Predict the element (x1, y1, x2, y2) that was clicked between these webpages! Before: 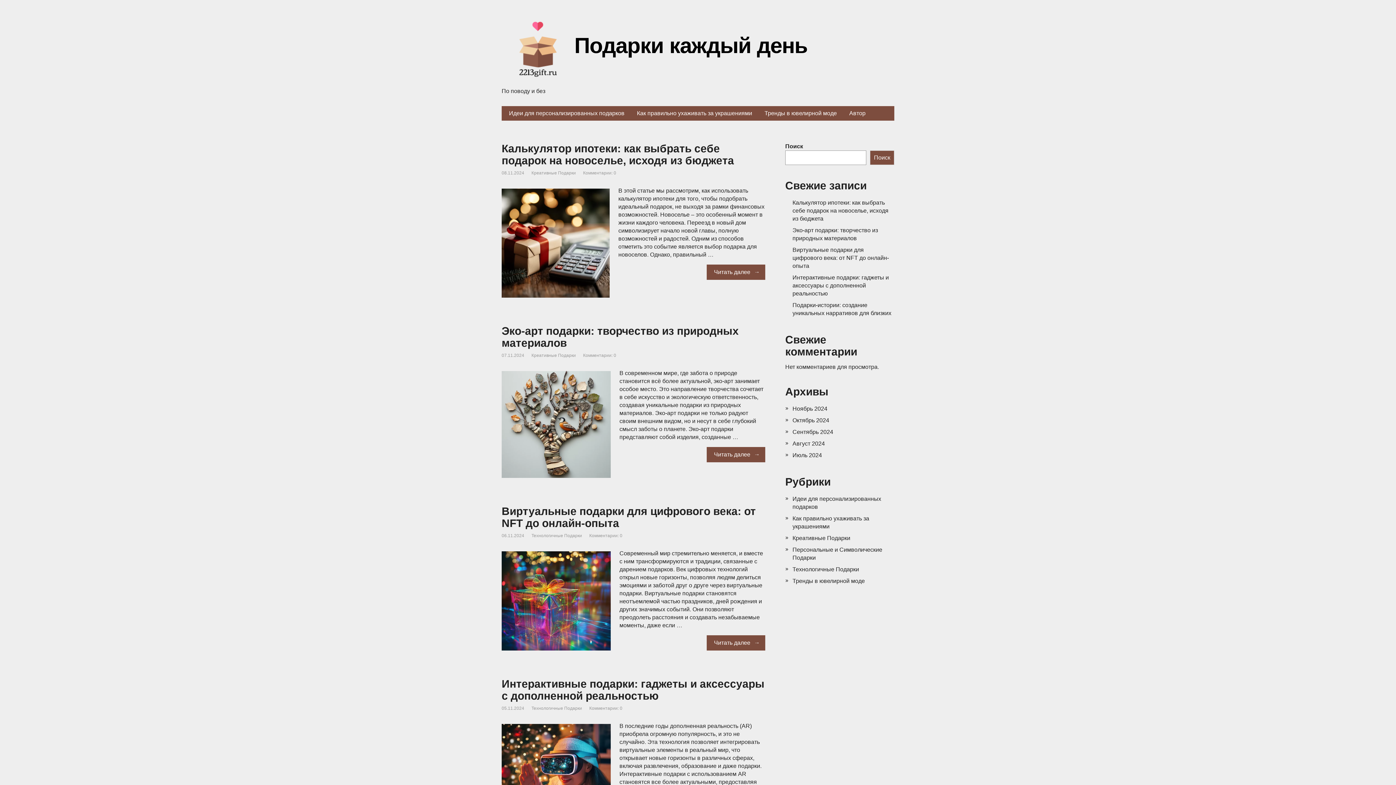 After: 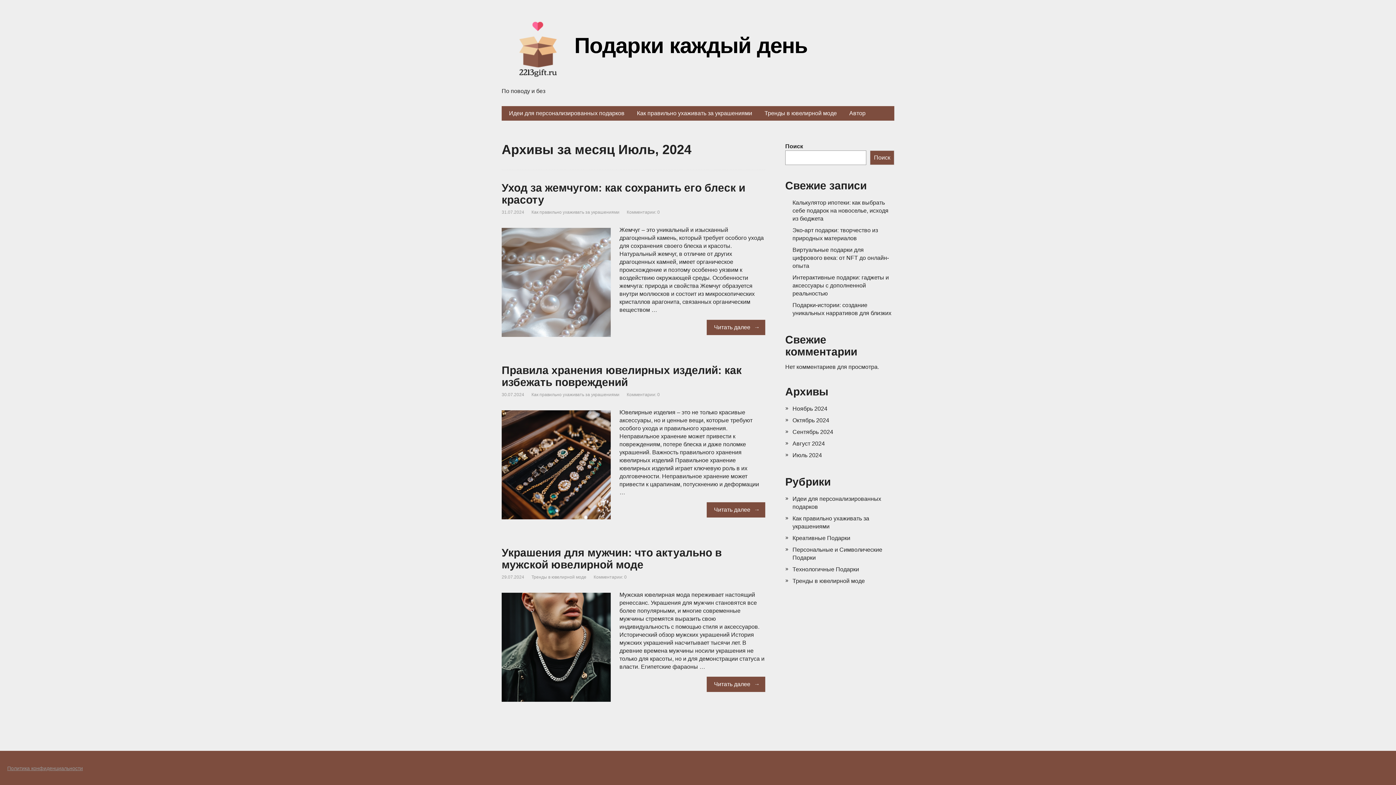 Action: label: Июль 2024 bbox: (792, 452, 822, 458)